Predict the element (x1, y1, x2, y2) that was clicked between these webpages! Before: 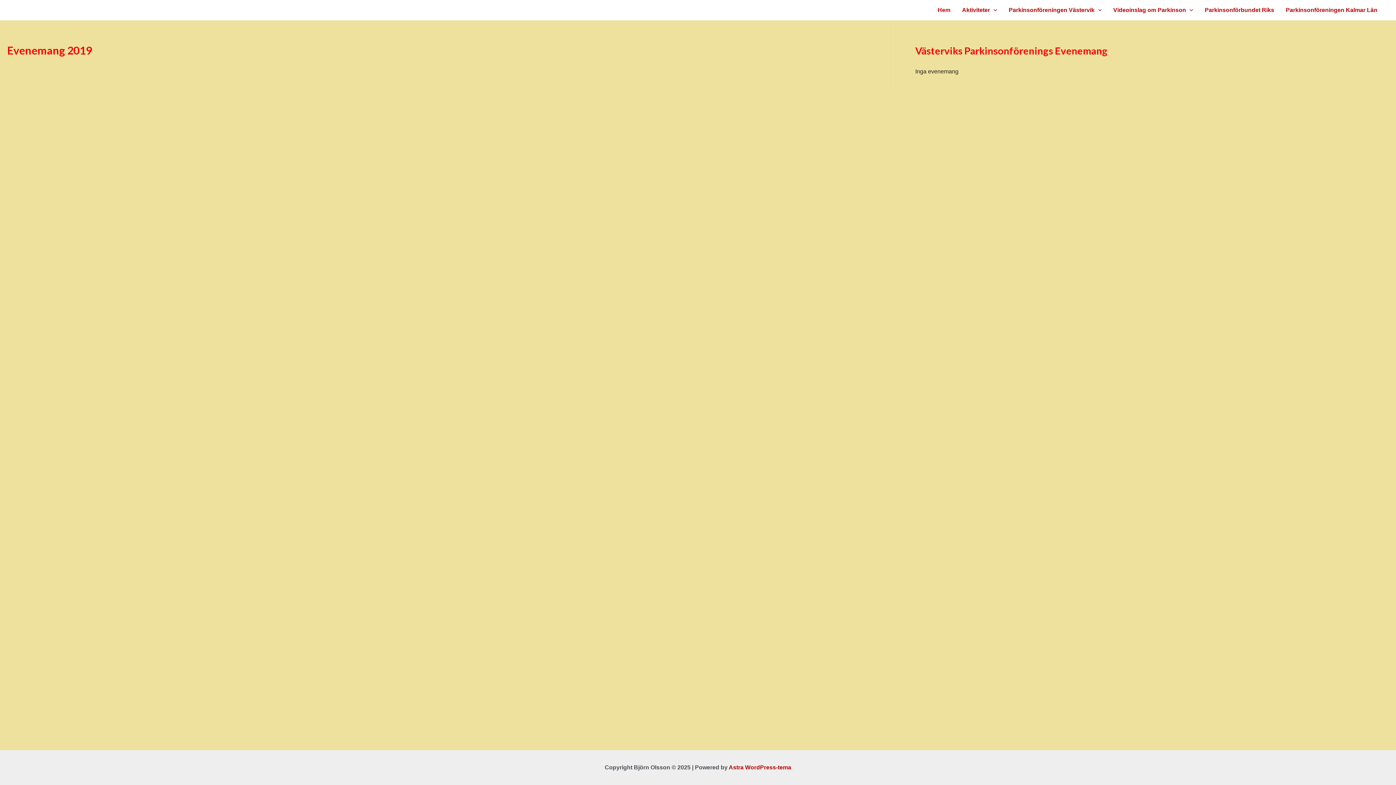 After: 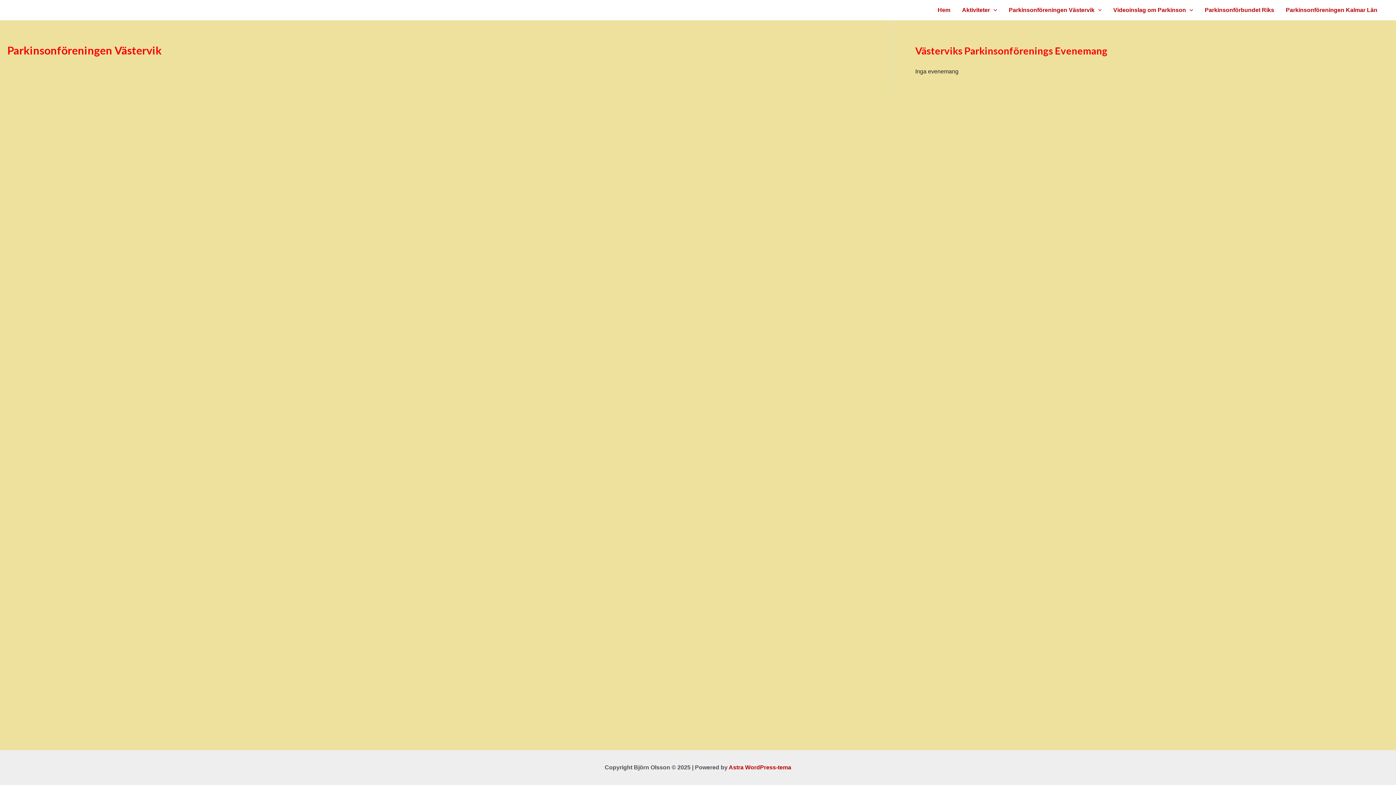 Action: bbox: (1003, 4, 1107, 15) label: Parkinsonföreningen Västervik